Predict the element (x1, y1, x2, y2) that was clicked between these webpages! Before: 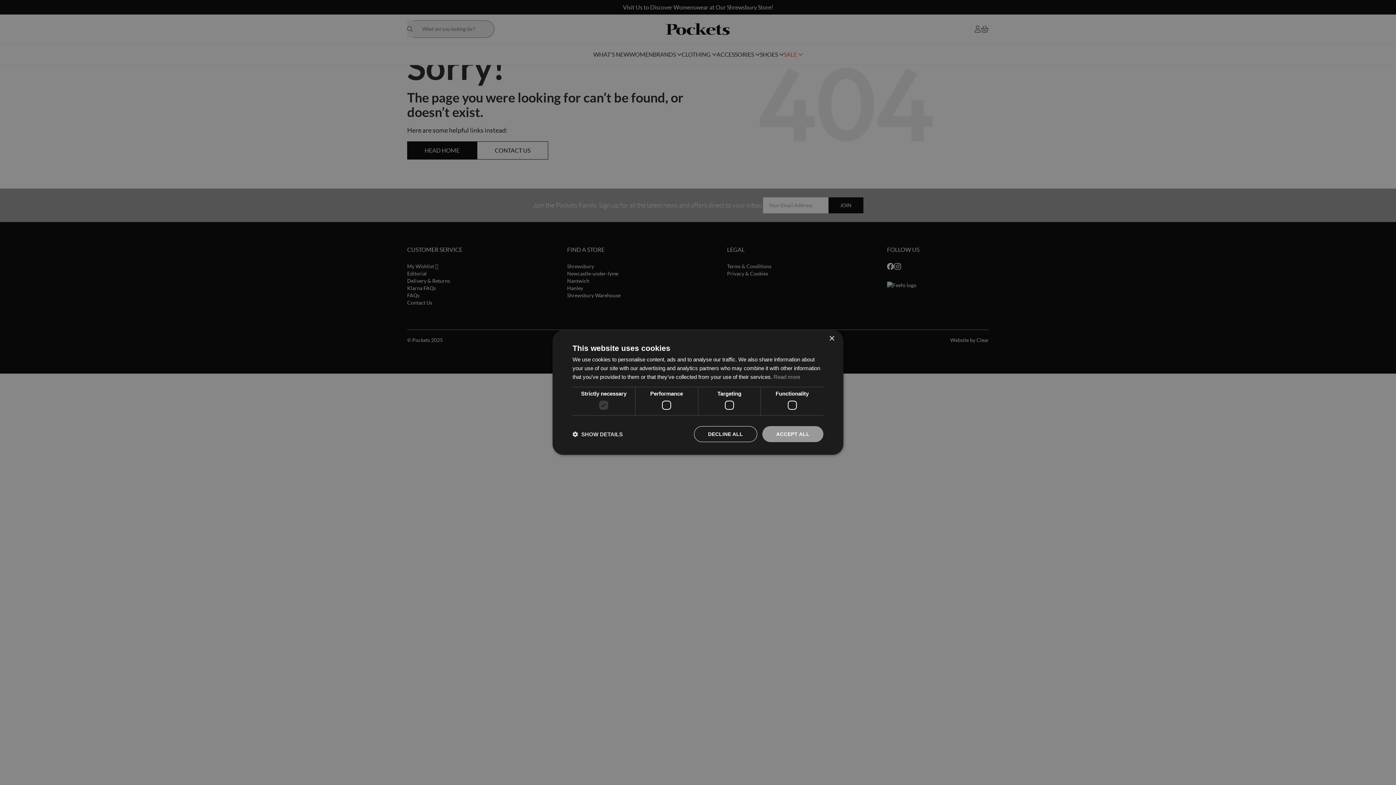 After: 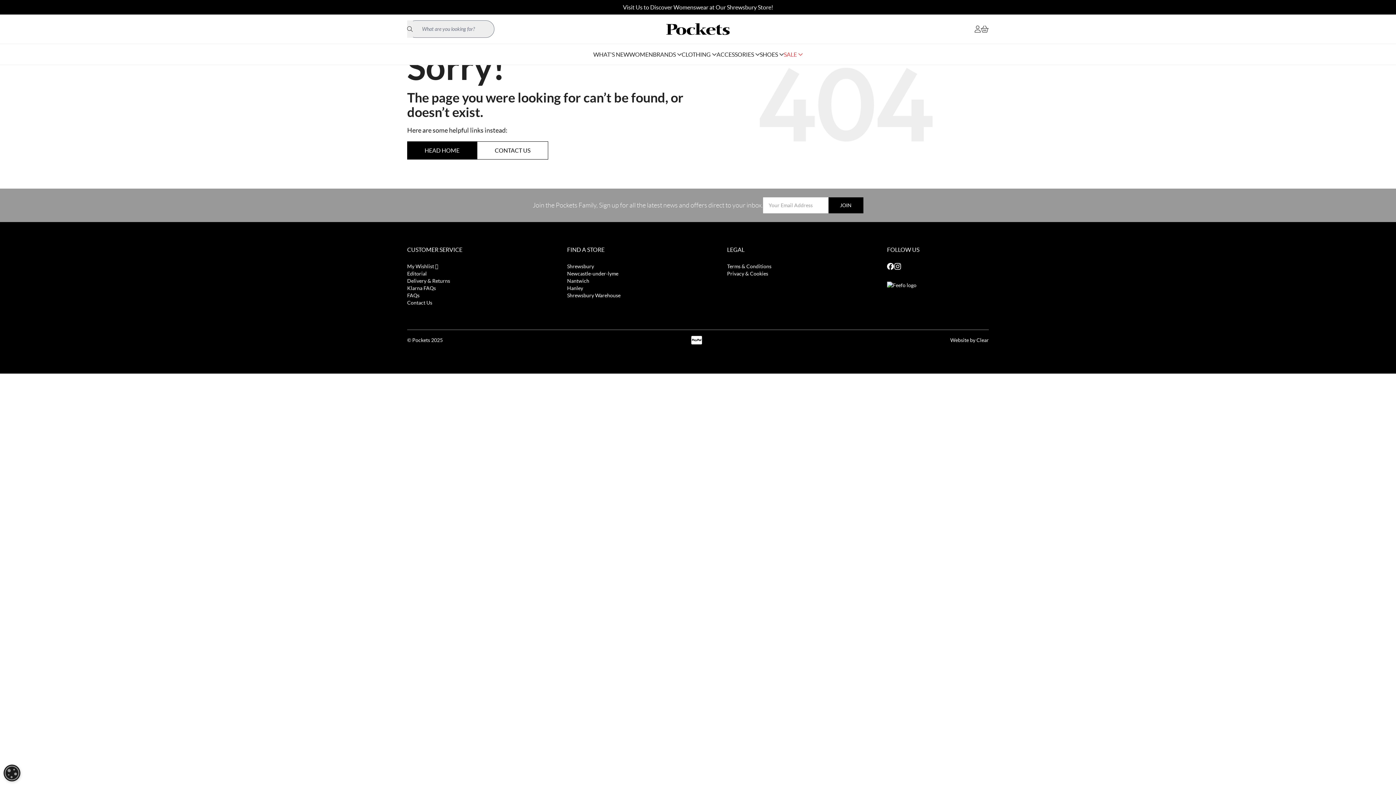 Action: label: Close bbox: (829, 336, 834, 341)